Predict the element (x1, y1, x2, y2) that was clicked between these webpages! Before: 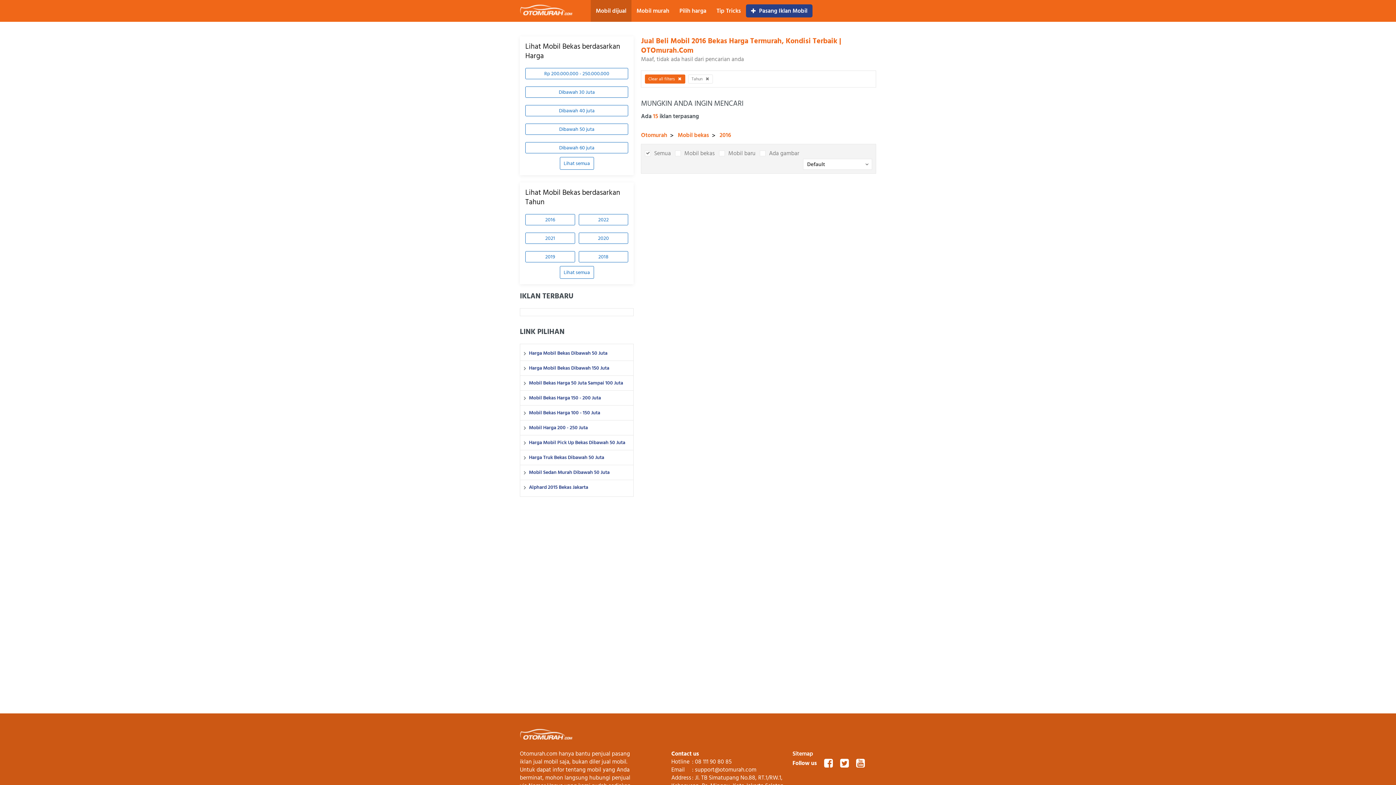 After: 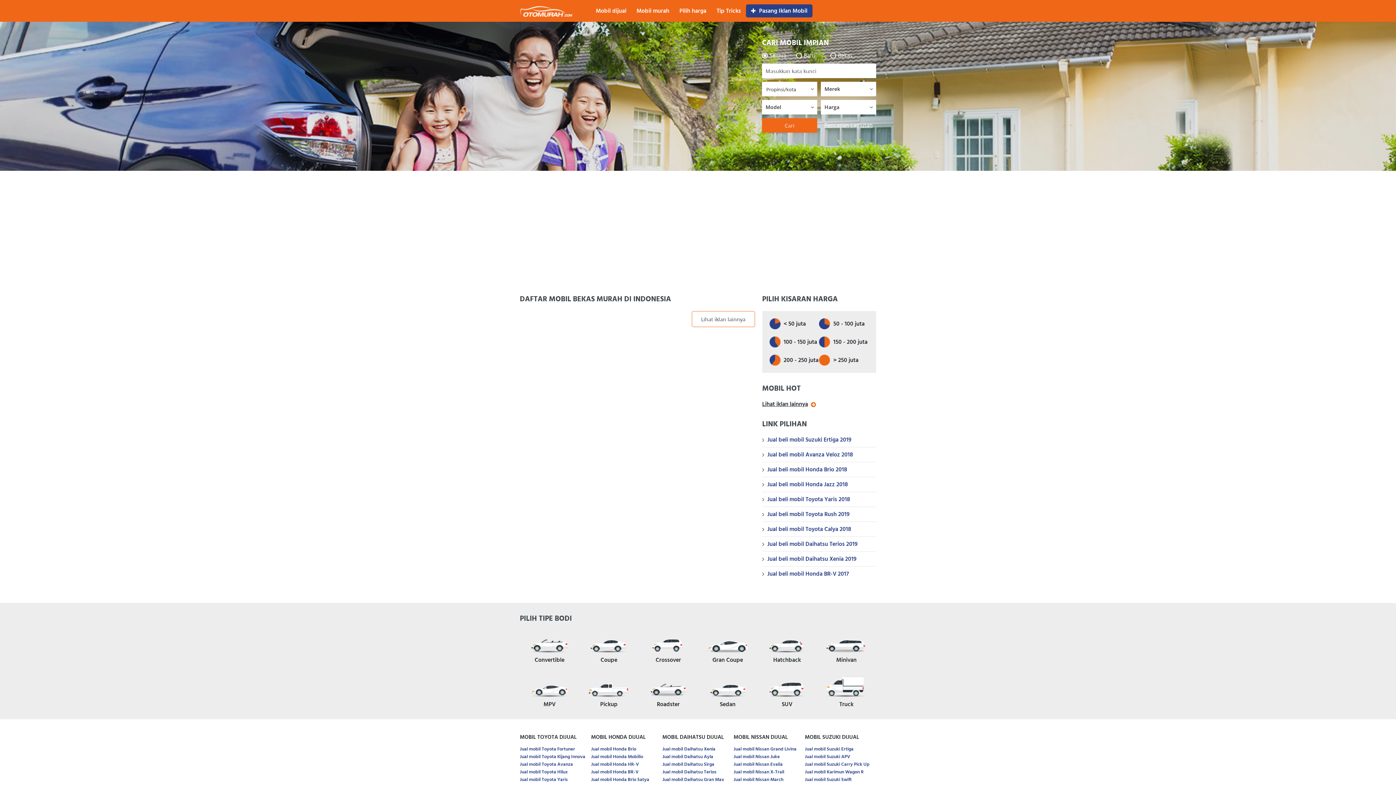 Action: label: Otomurah bbox: (641, 130, 667, 140)